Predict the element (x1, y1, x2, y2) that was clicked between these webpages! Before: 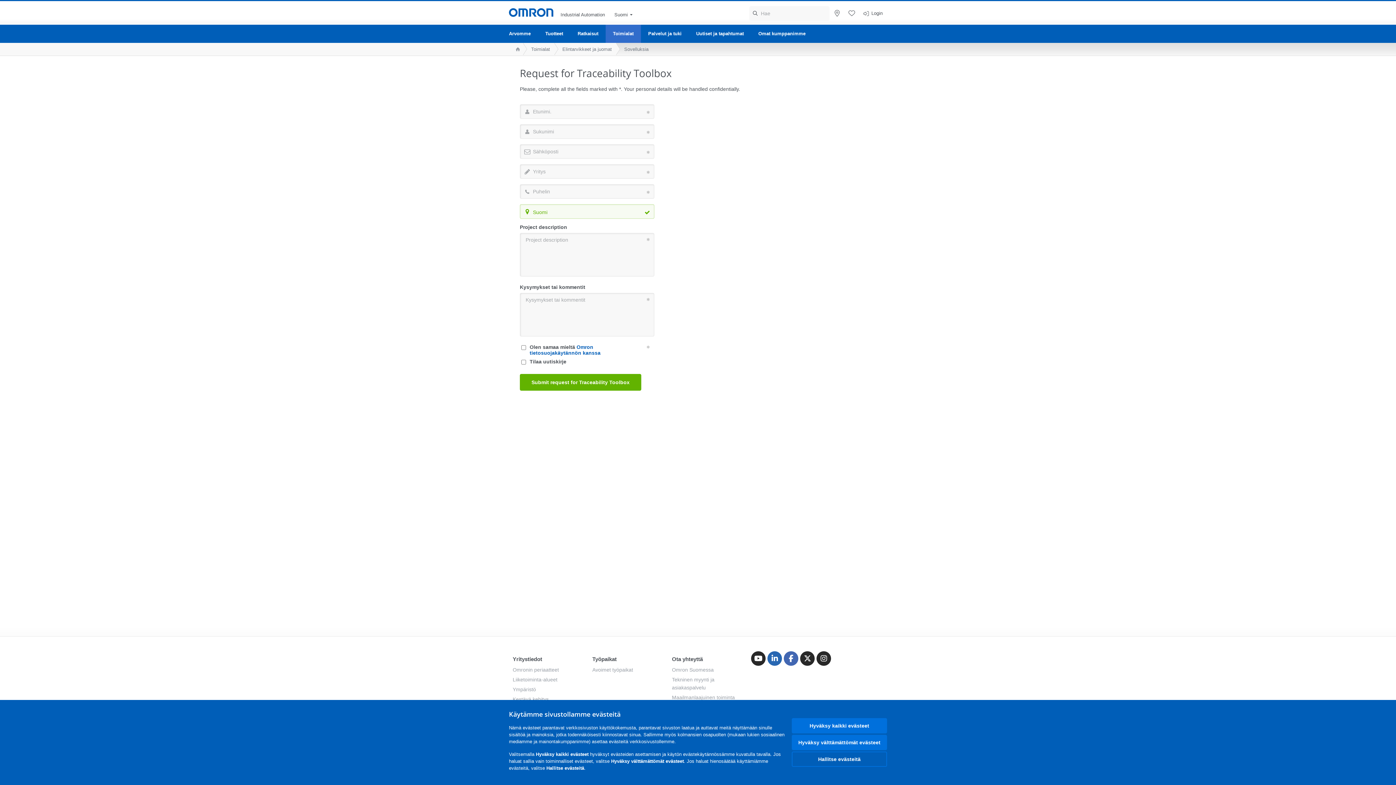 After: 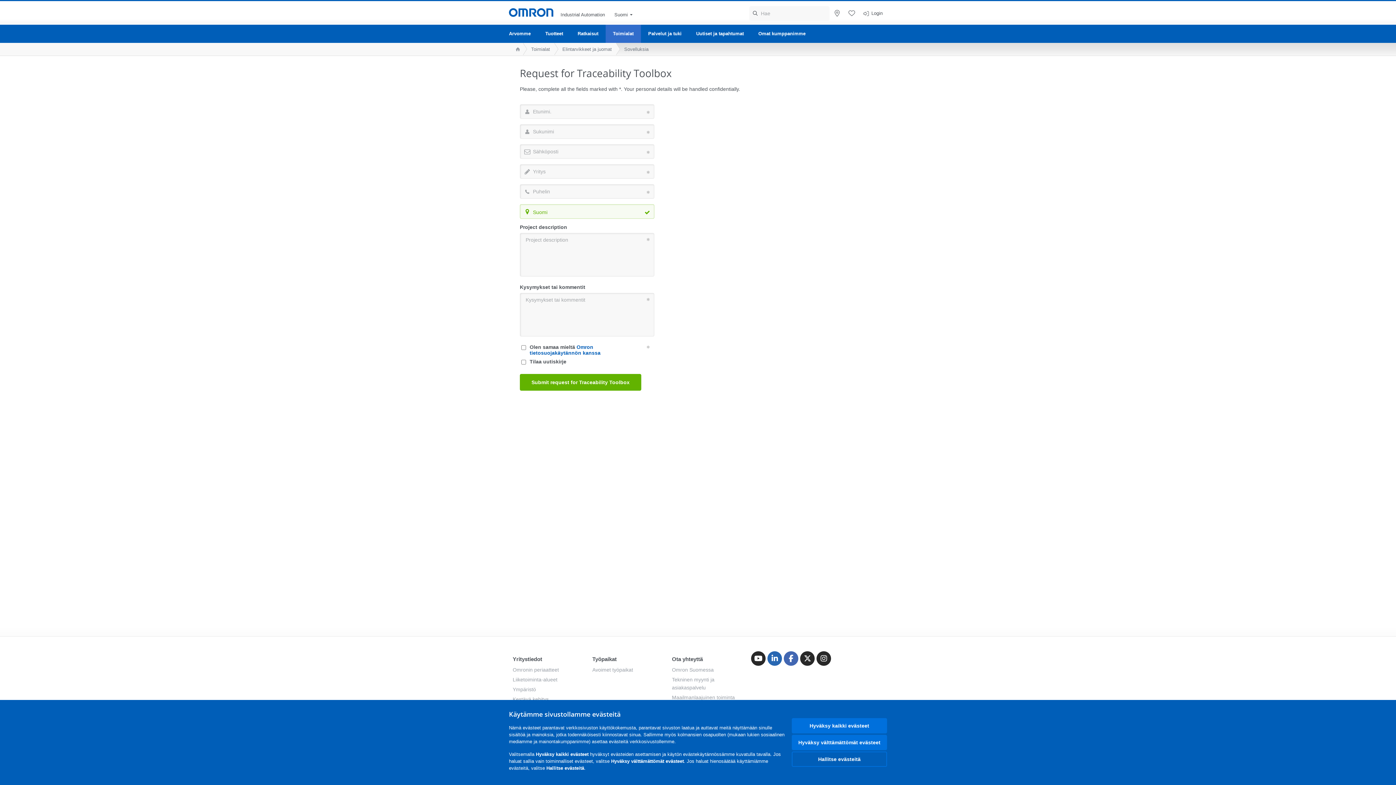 Action: bbox: (767, 651, 782, 666) label: Linkedin